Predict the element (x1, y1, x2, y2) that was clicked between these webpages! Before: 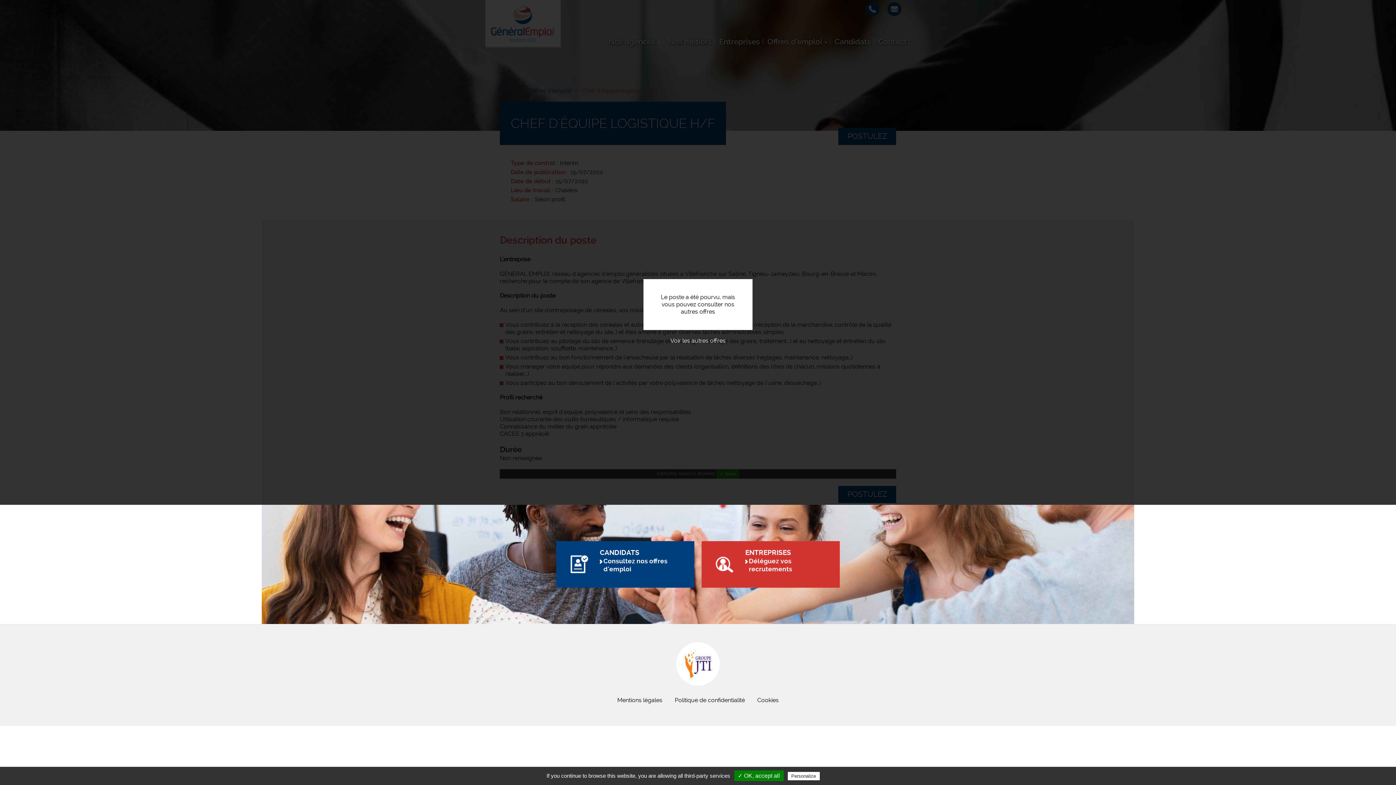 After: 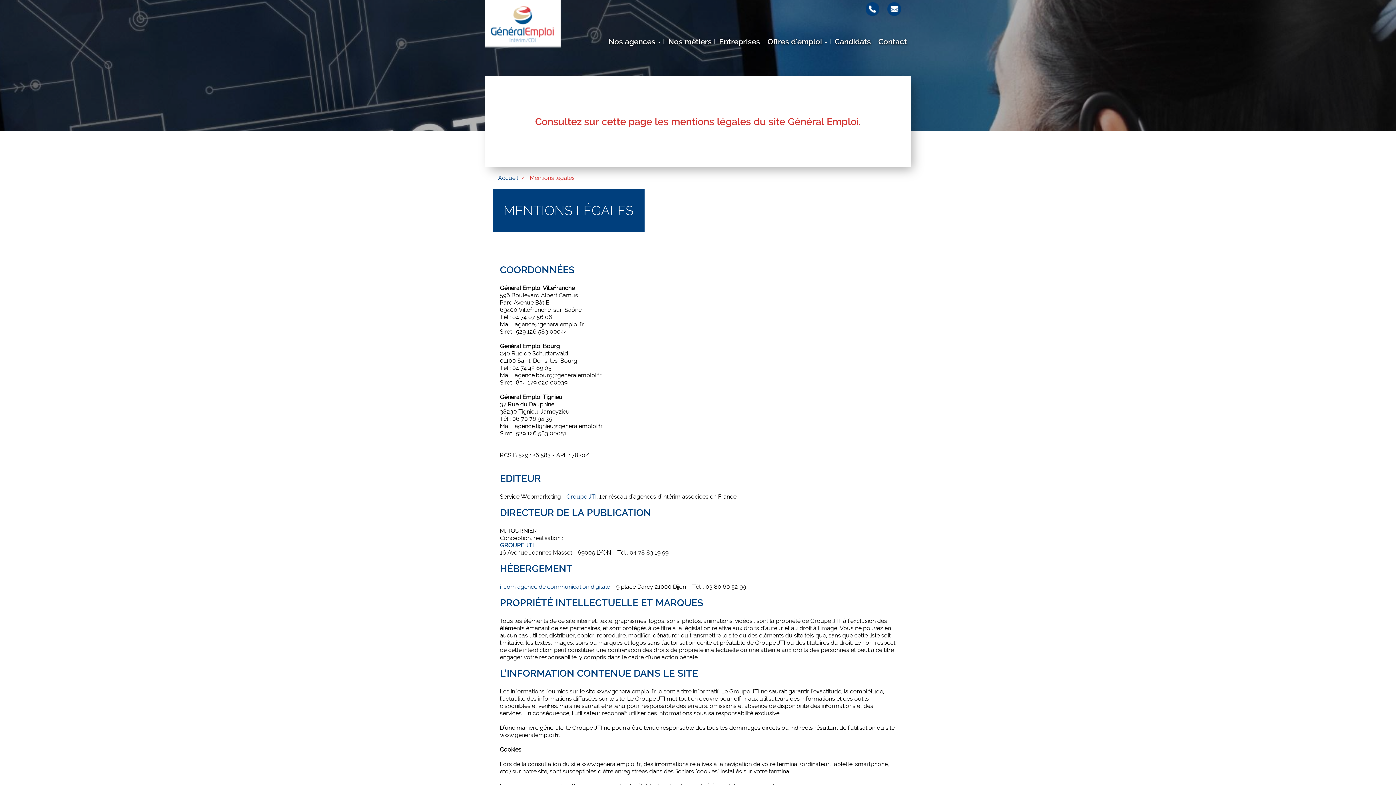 Action: bbox: (612, 693, 668, 708) label: Mentions légales